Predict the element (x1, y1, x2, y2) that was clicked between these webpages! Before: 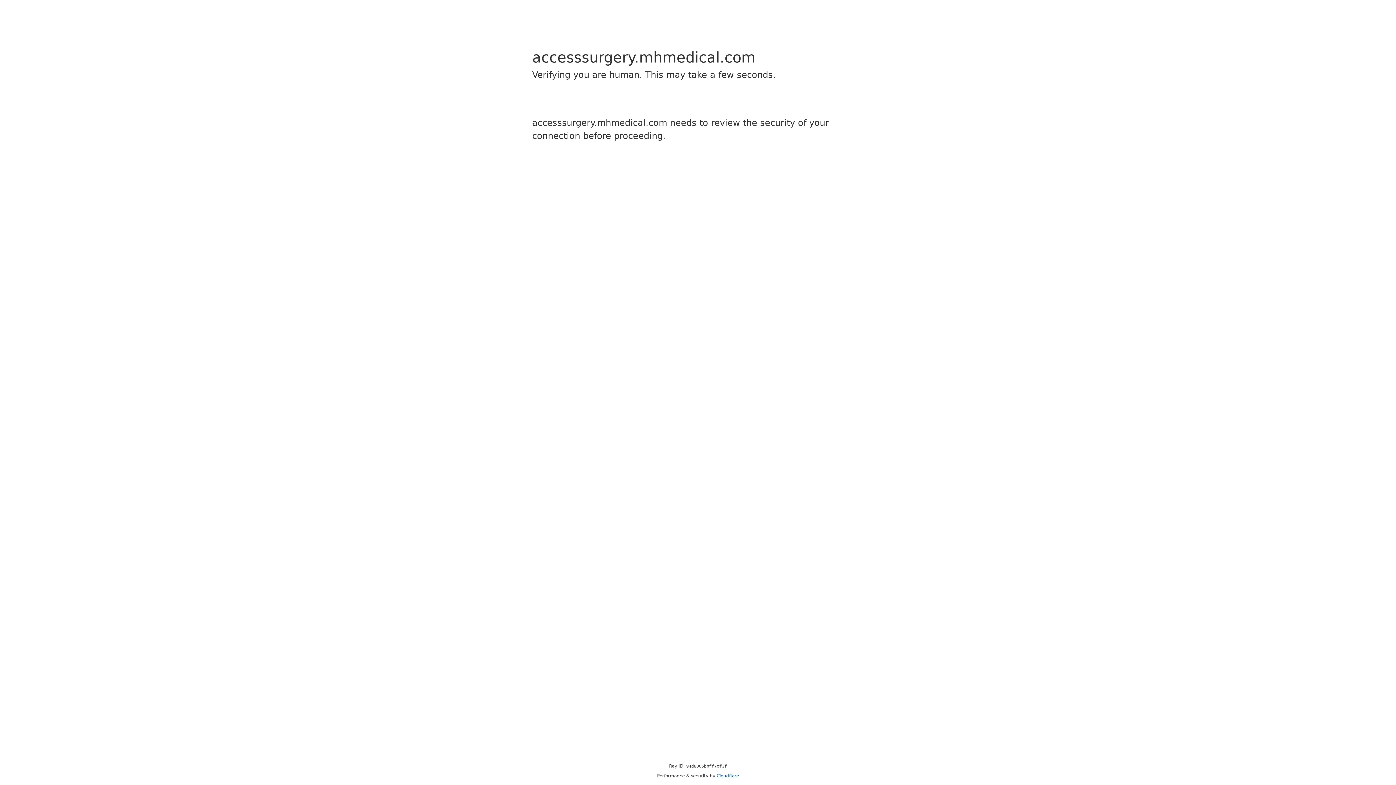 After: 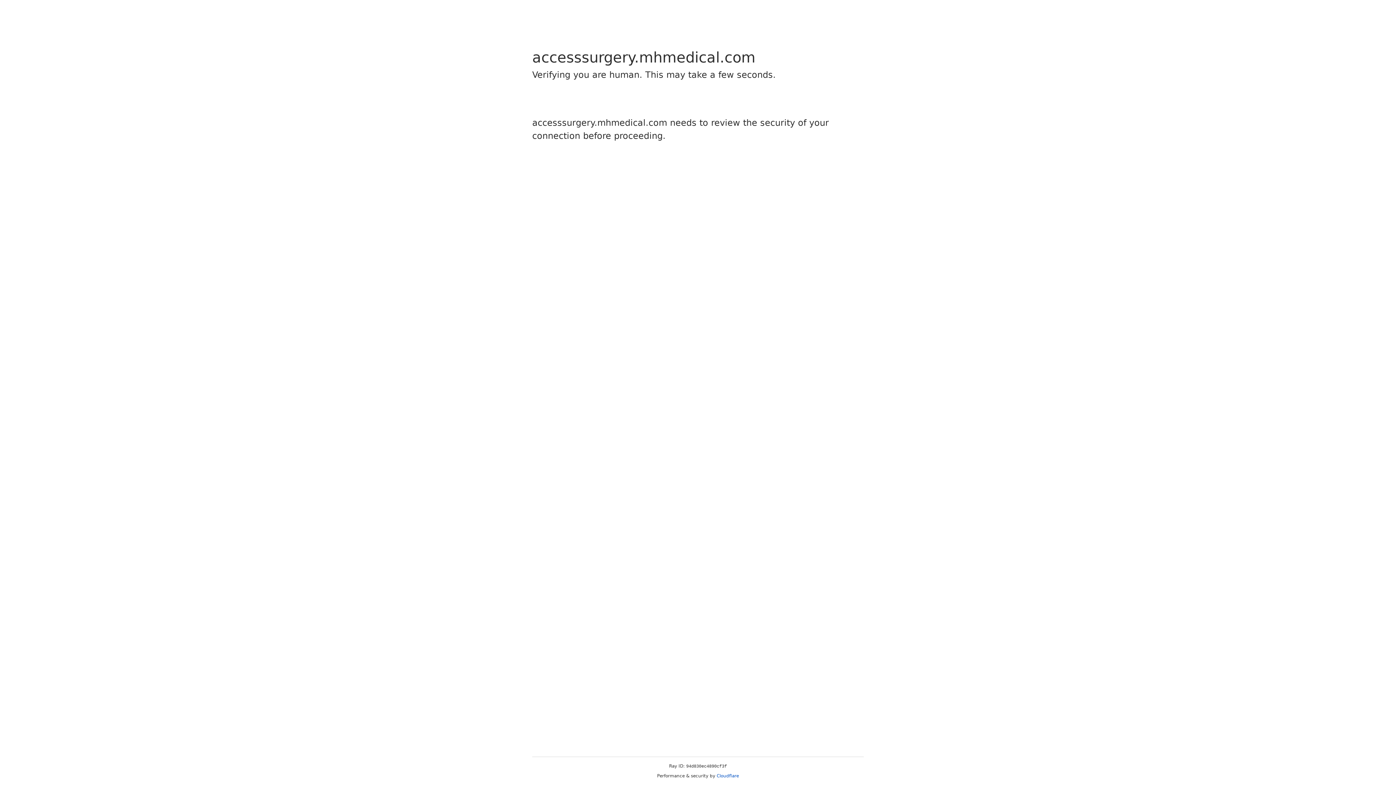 Action: label: Cloudflare bbox: (716, 773, 739, 778)